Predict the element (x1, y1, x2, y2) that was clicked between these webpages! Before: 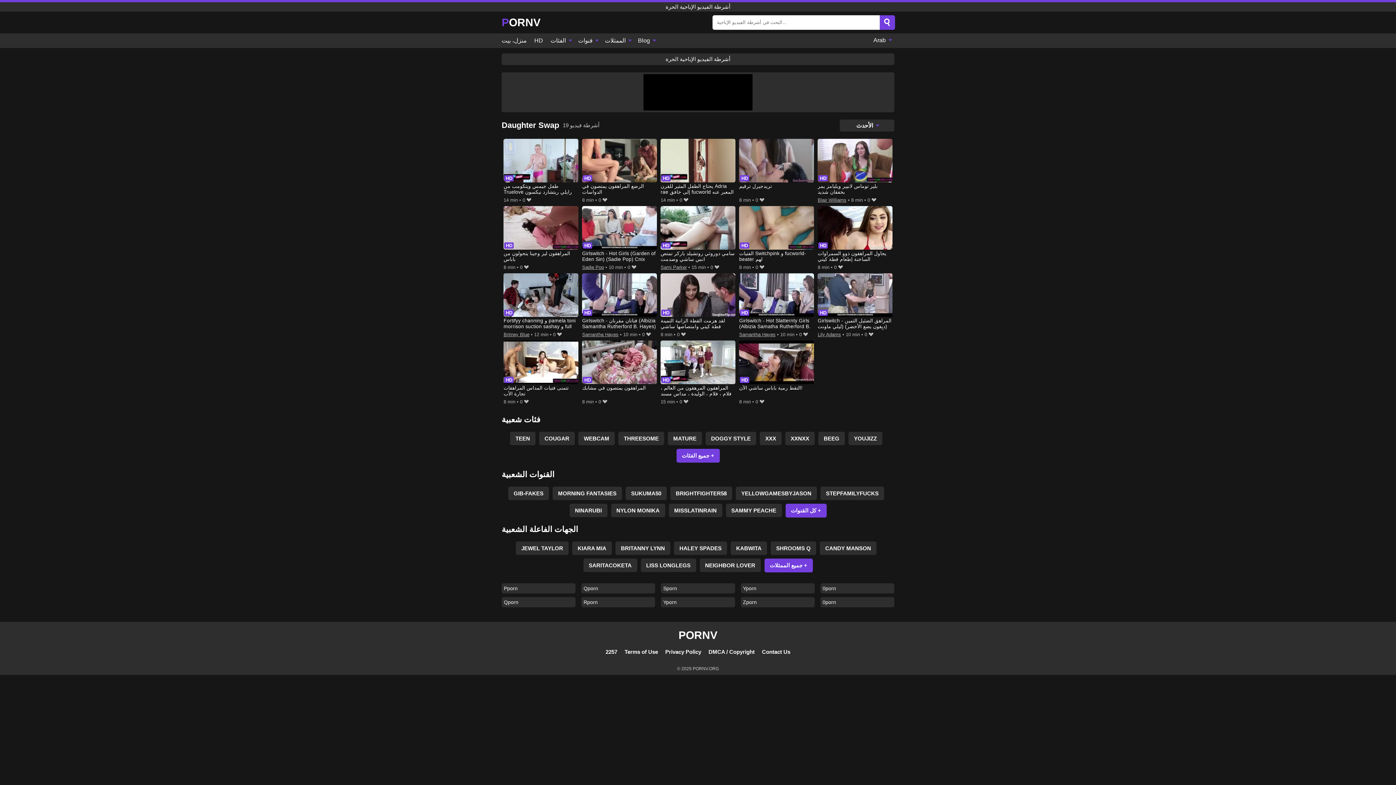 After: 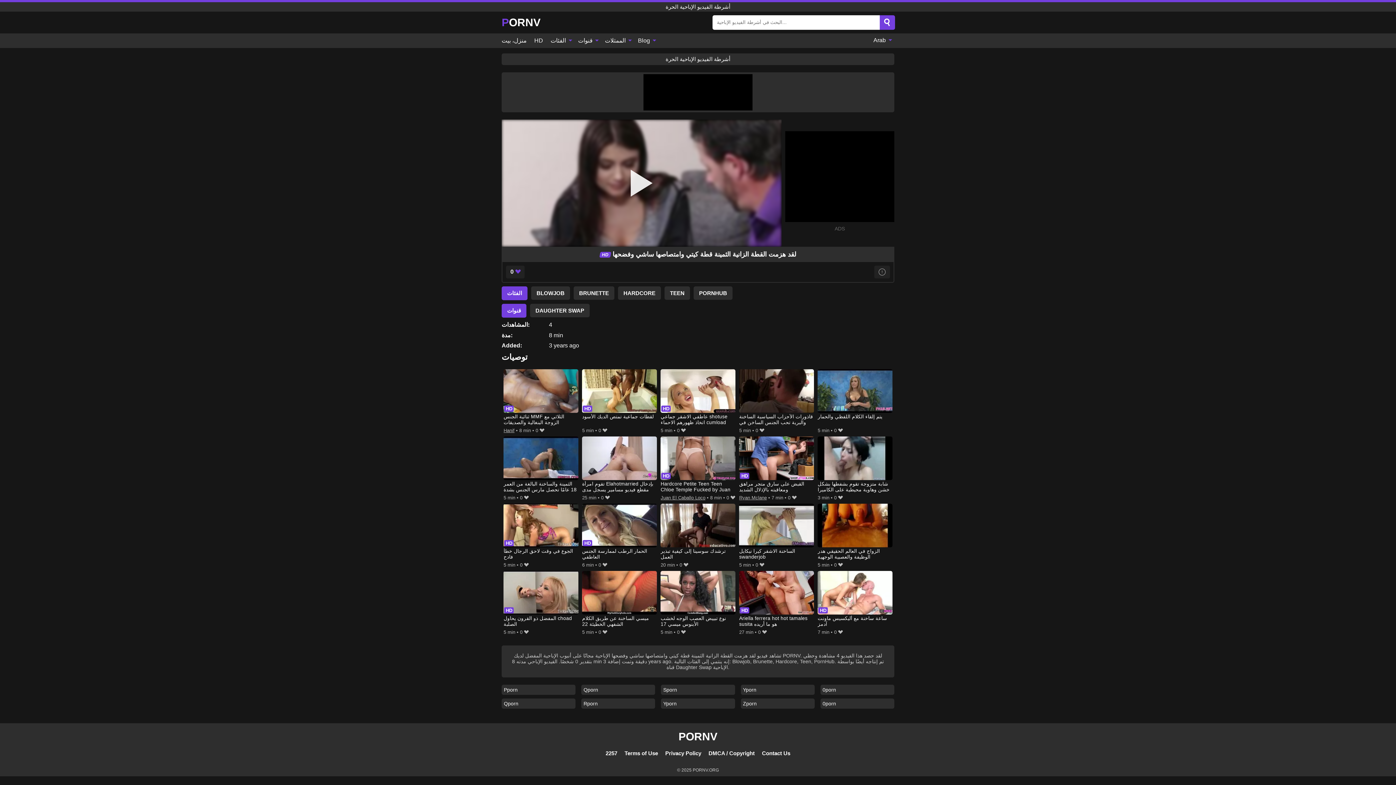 Action: label: لقد هزمت القطة الزانية الثمينة قطة كيتي وامتصاصها ساشي وفضحها bbox: (660, 273, 735, 330)